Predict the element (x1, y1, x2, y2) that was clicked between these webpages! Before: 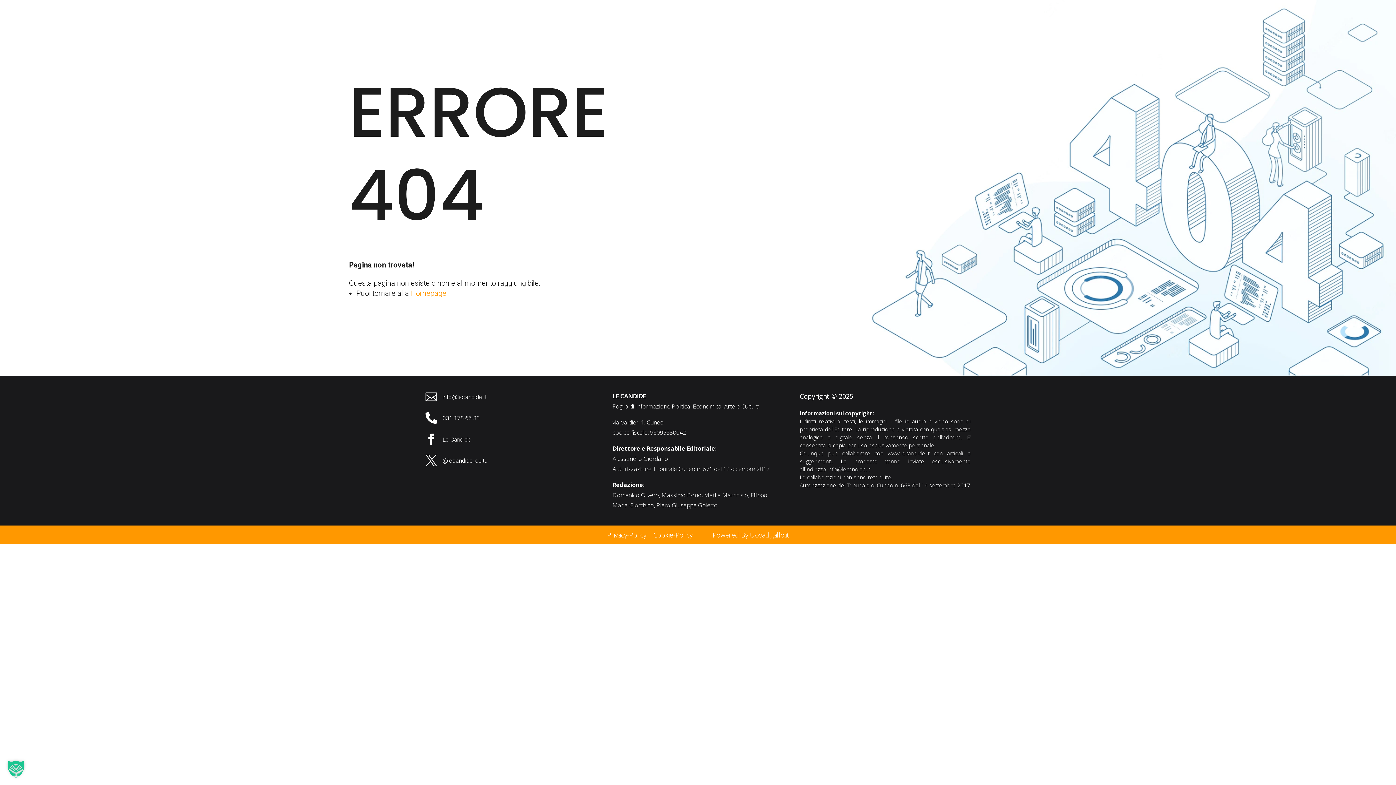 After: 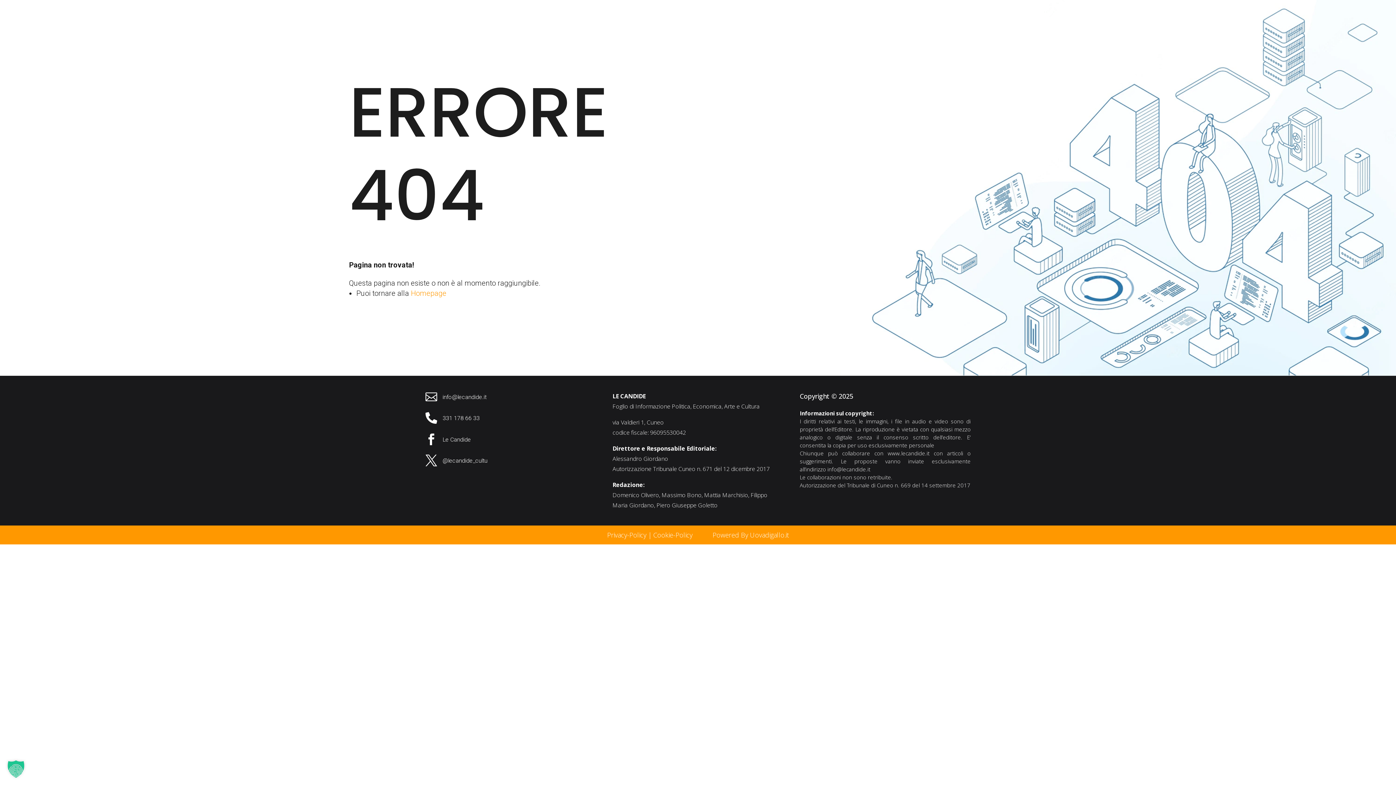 Action: bbox: (607, 530, 646, 539) label: Privacy-Policy